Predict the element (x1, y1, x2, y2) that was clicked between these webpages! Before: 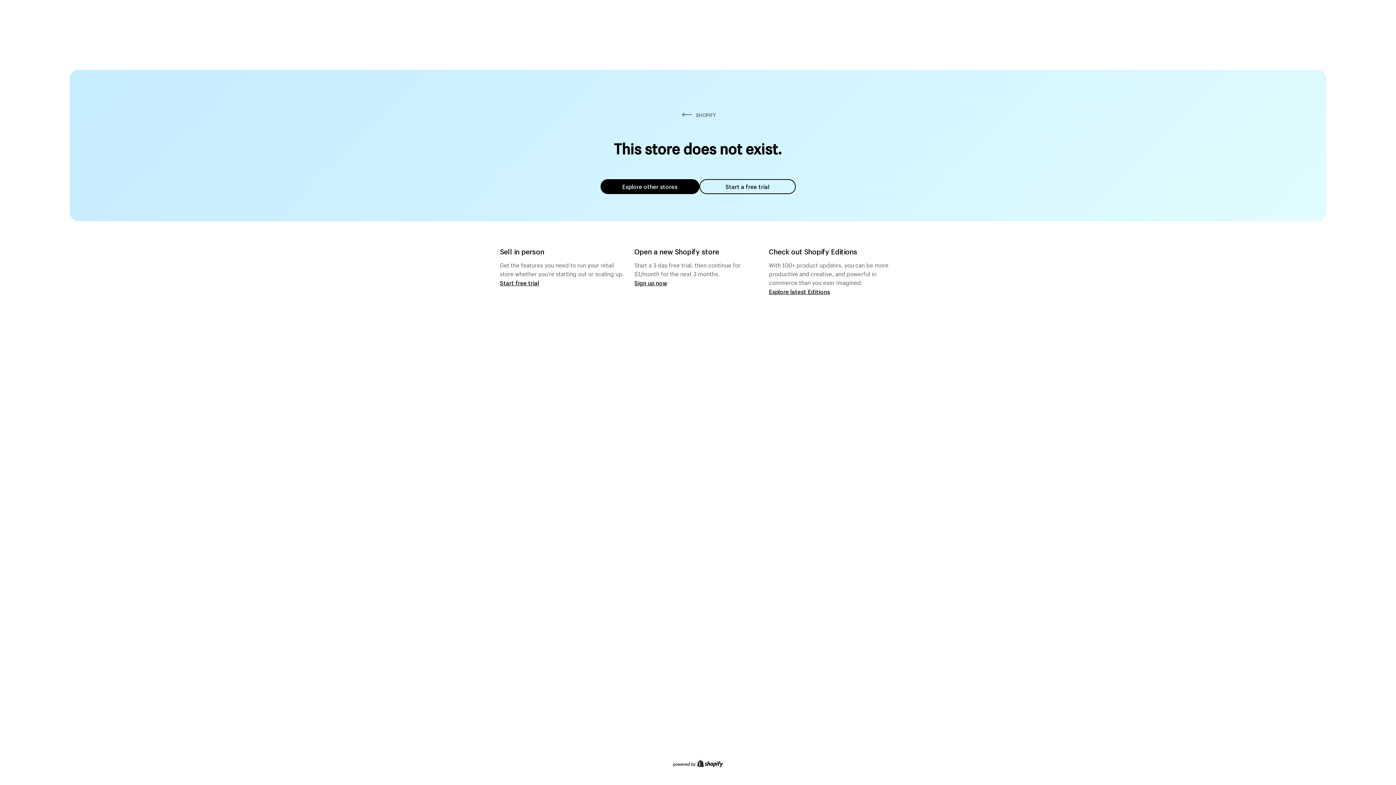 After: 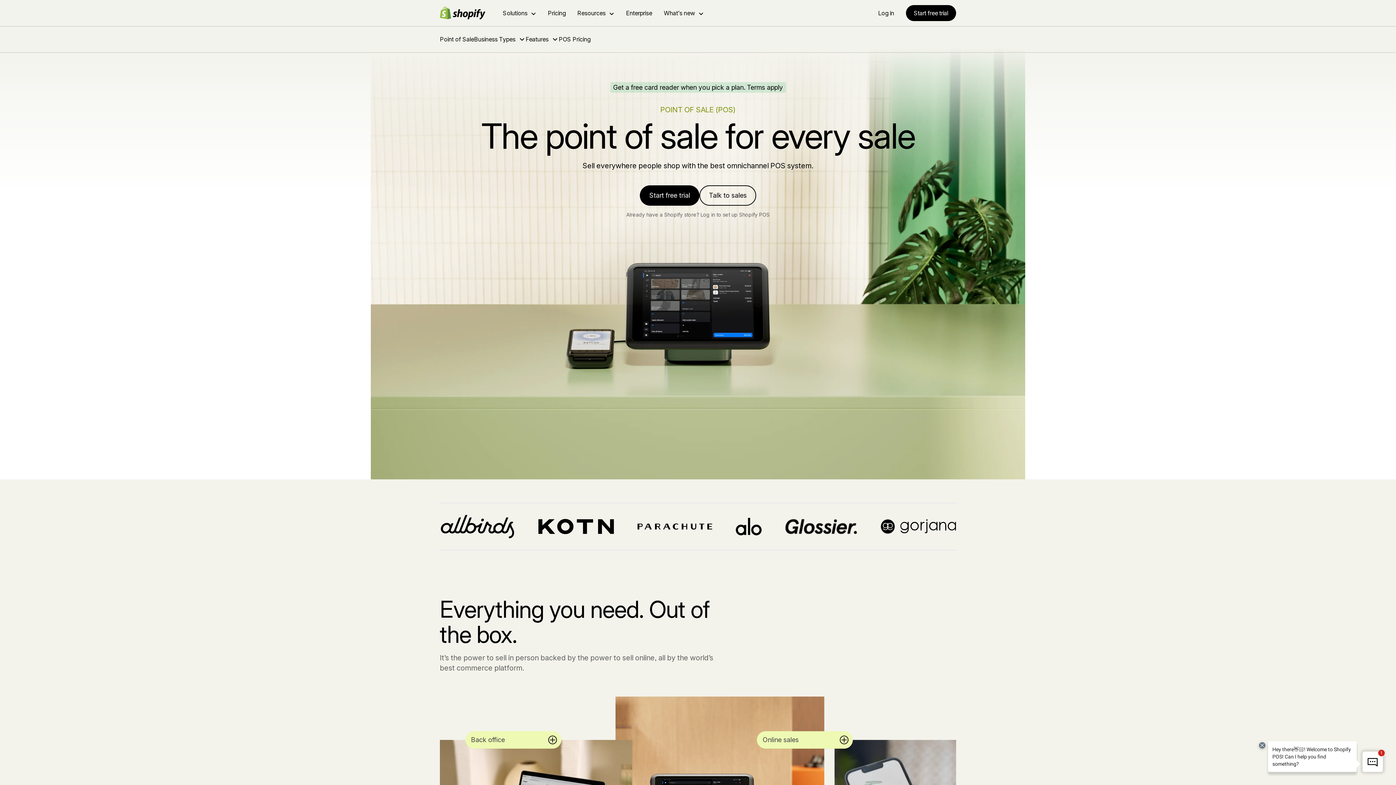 Action: bbox: (500, 279, 539, 286) label: Start free trial